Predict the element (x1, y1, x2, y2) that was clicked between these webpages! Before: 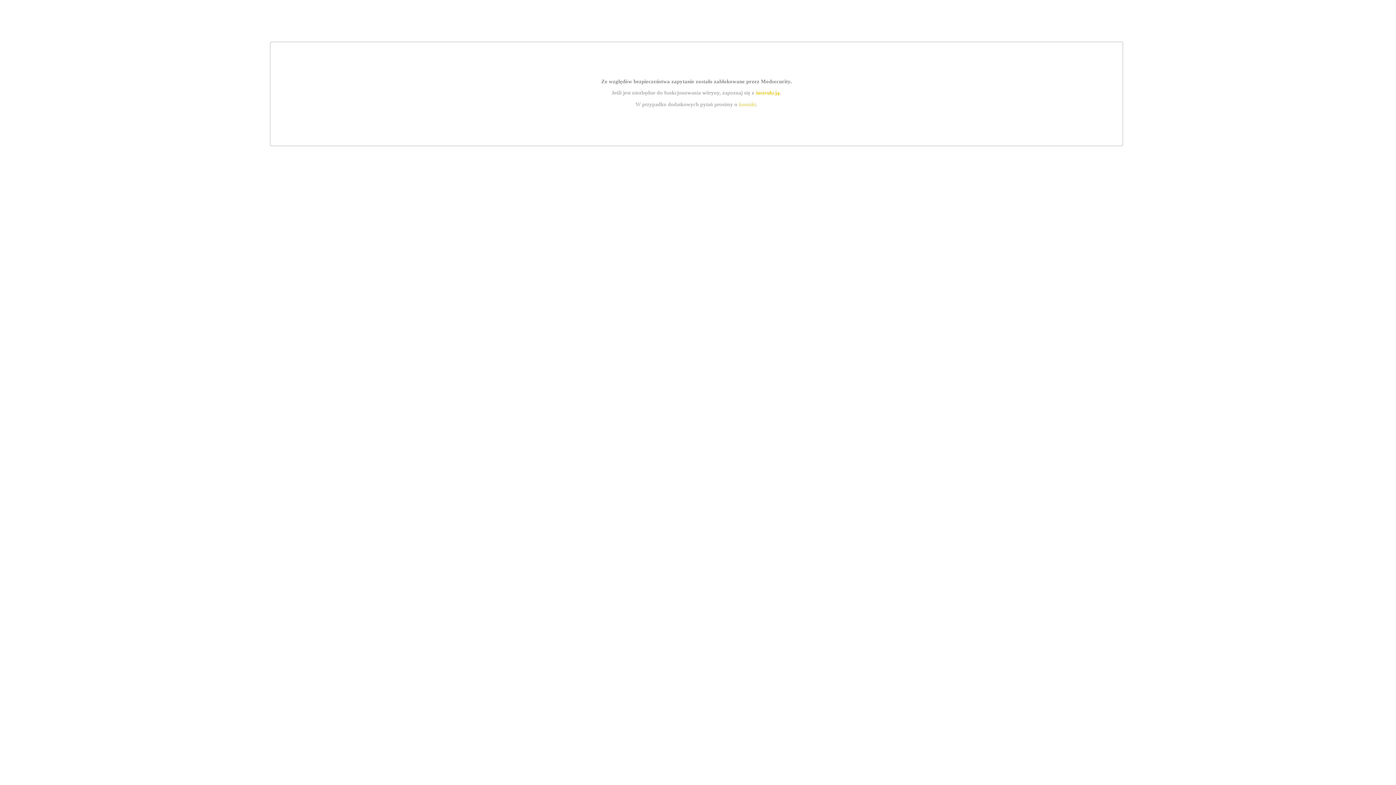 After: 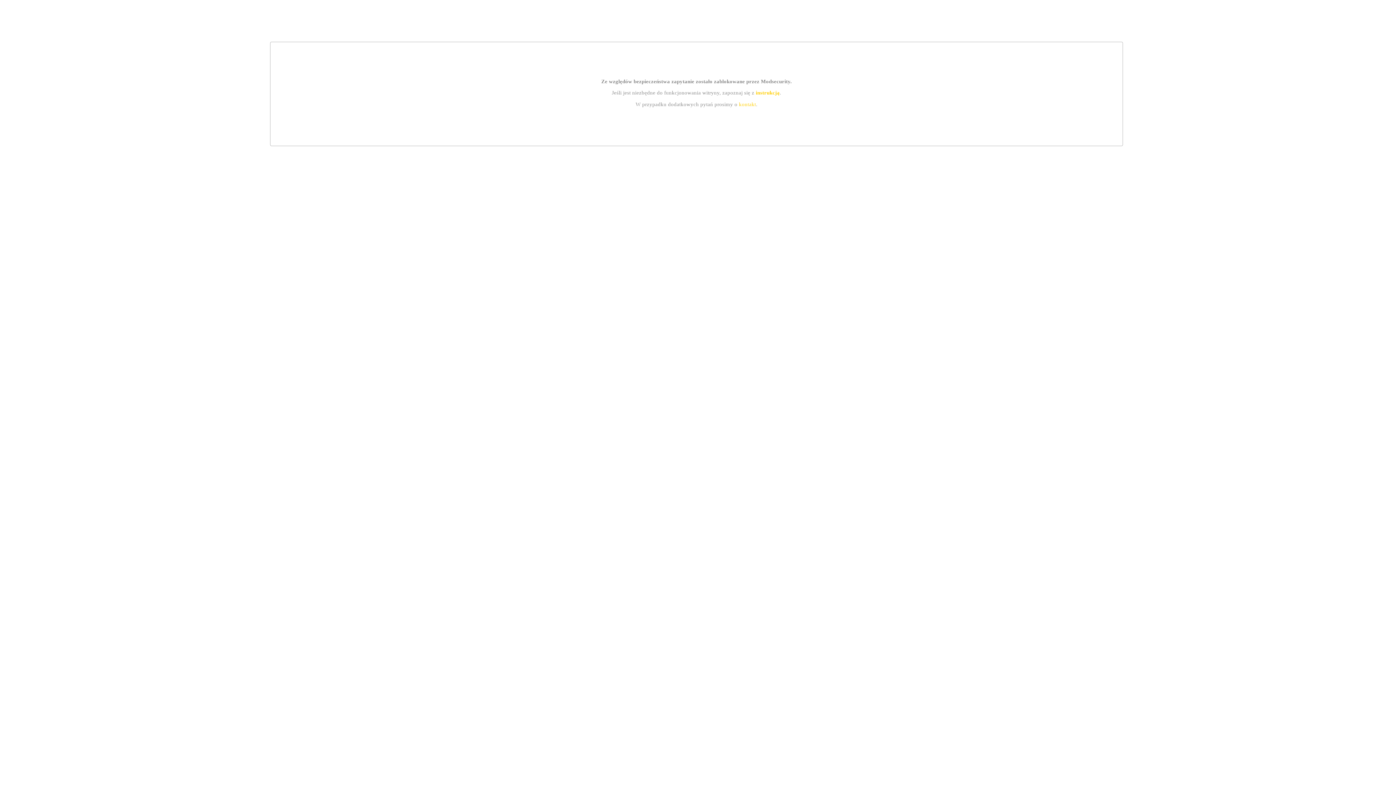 Action: label: instrukcją bbox: (755, 89, 779, 95)